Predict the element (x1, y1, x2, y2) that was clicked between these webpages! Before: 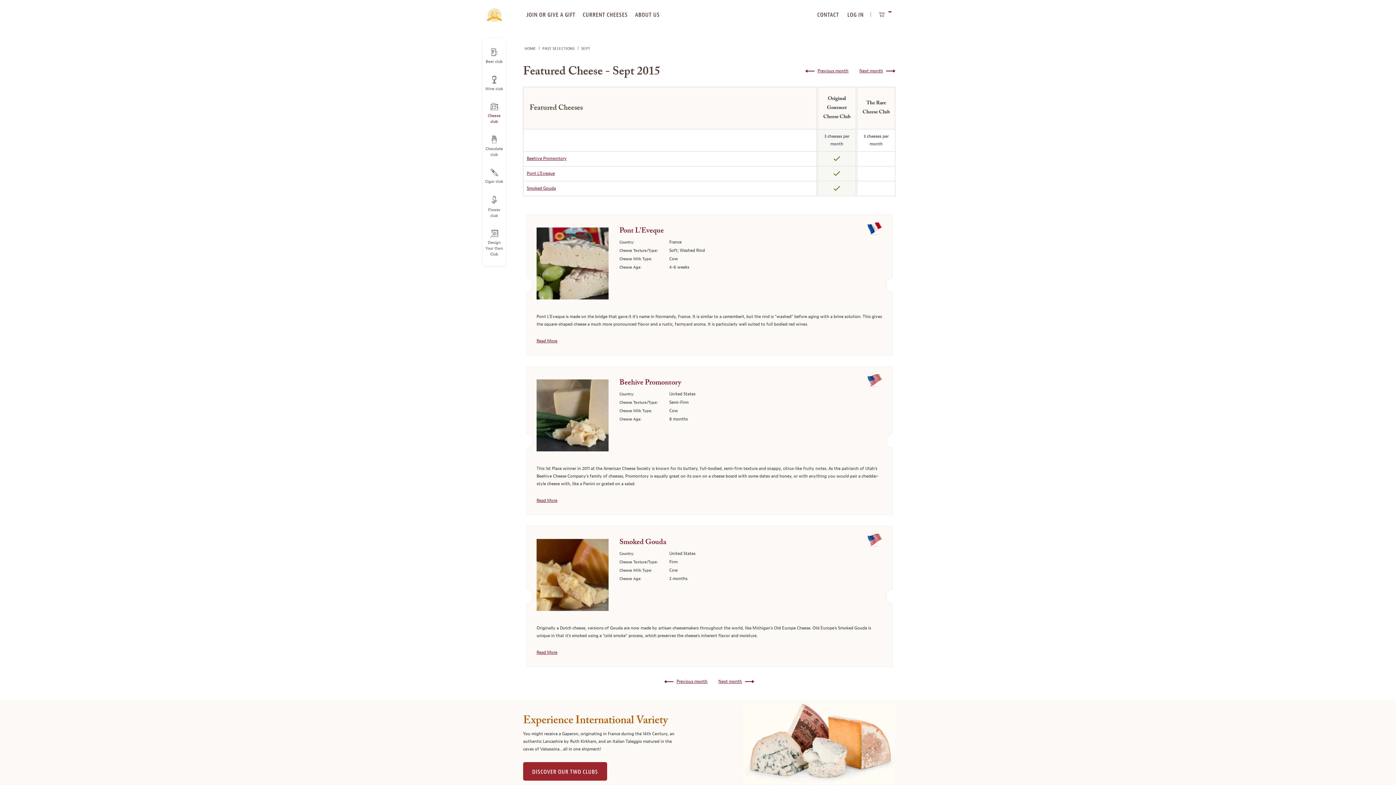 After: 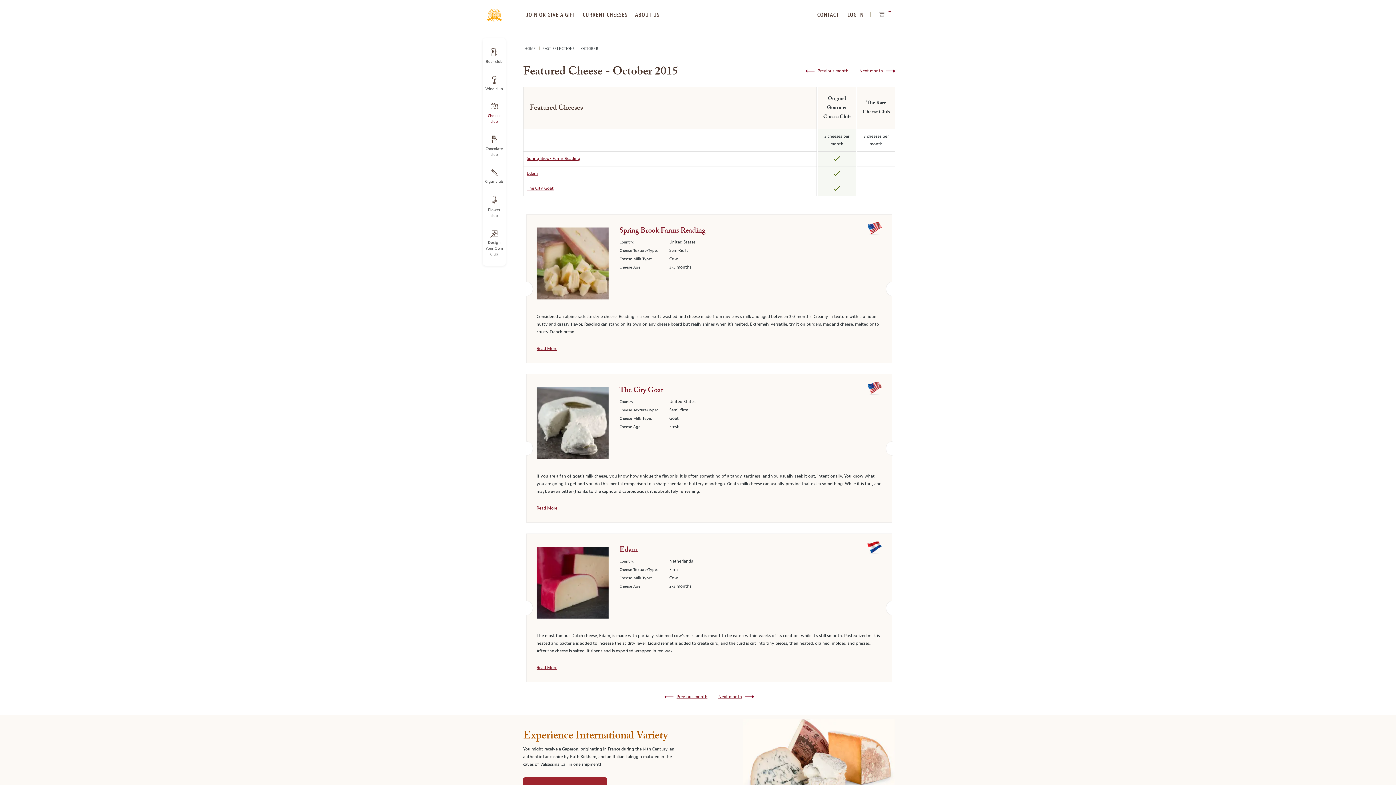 Action: bbox: (859, 67, 883, 74) label: Next month